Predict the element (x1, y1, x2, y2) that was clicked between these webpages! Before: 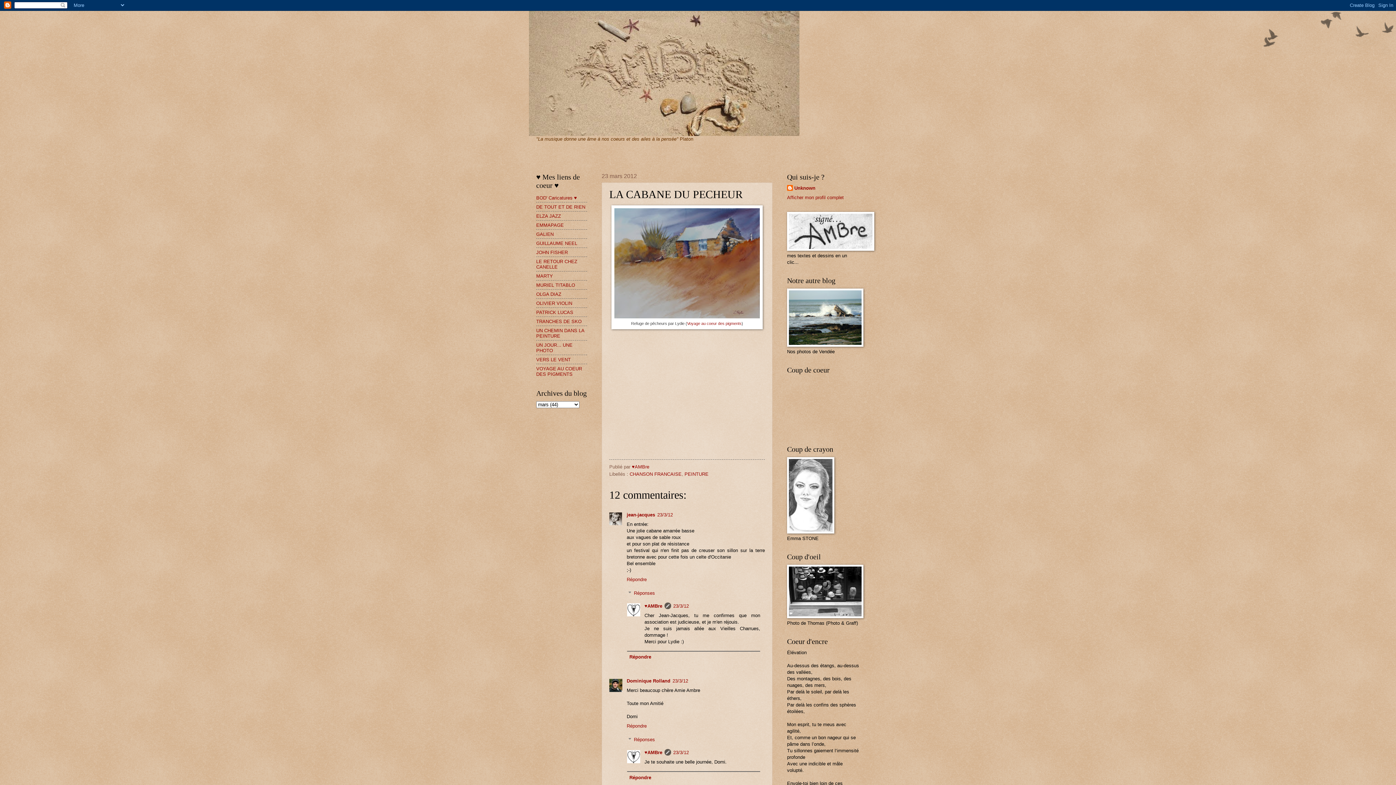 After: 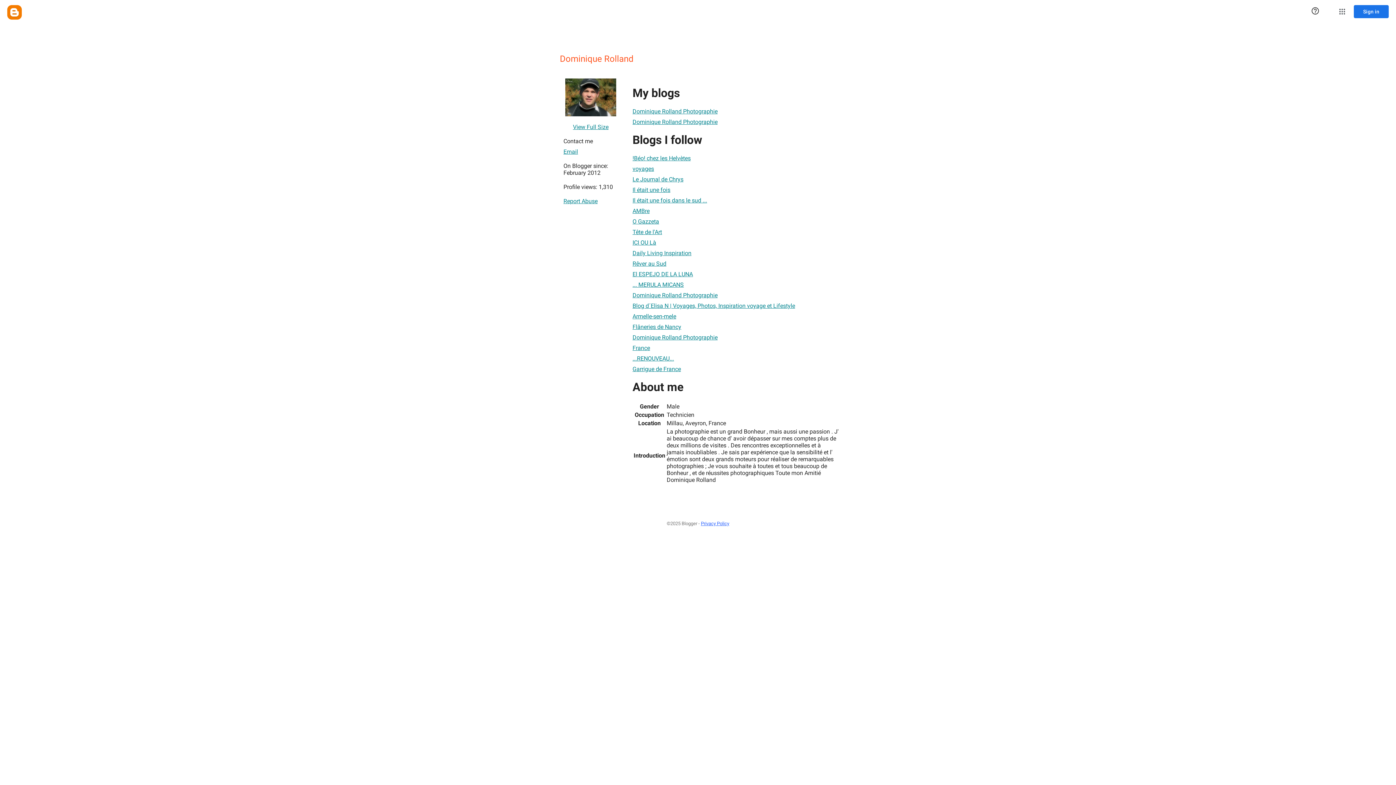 Action: bbox: (626, 678, 670, 684) label: Dominique Rolland